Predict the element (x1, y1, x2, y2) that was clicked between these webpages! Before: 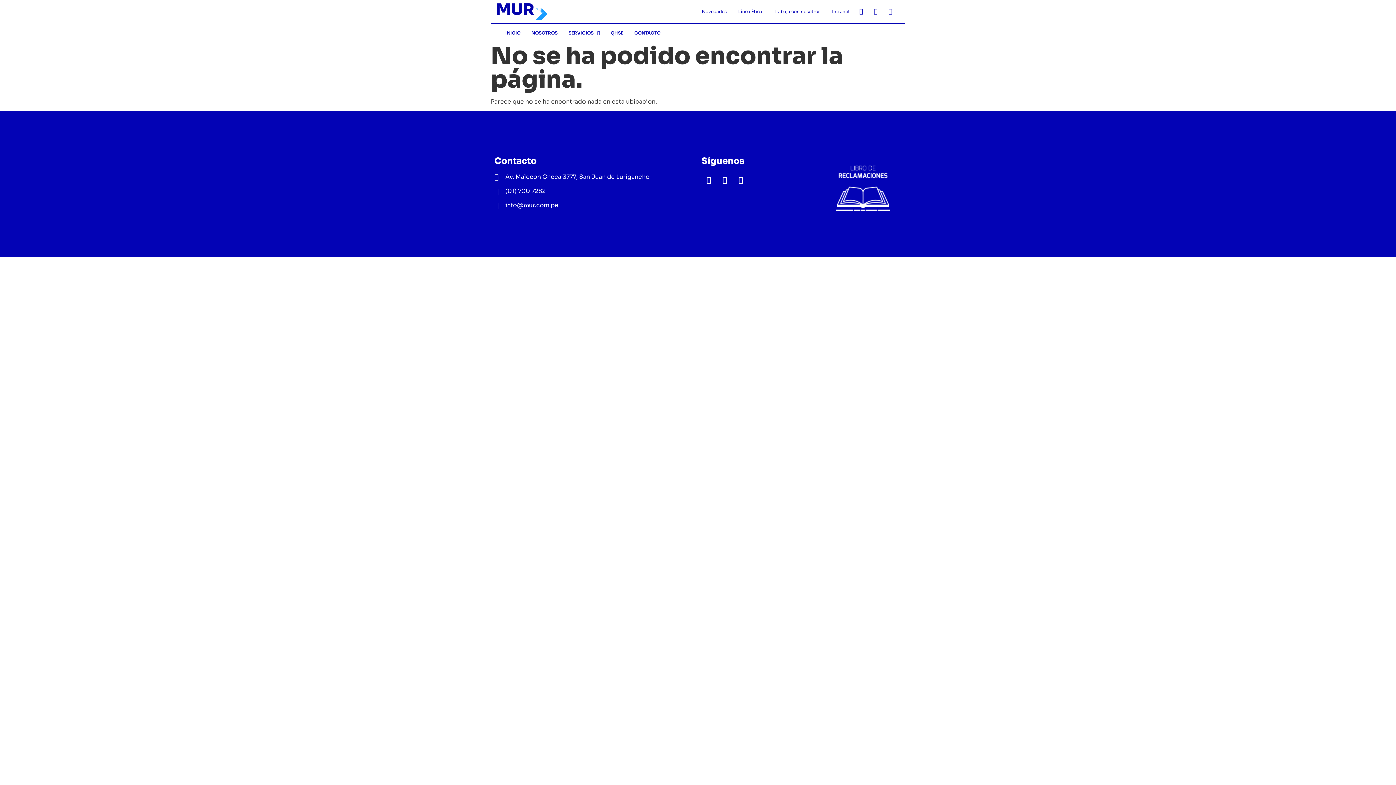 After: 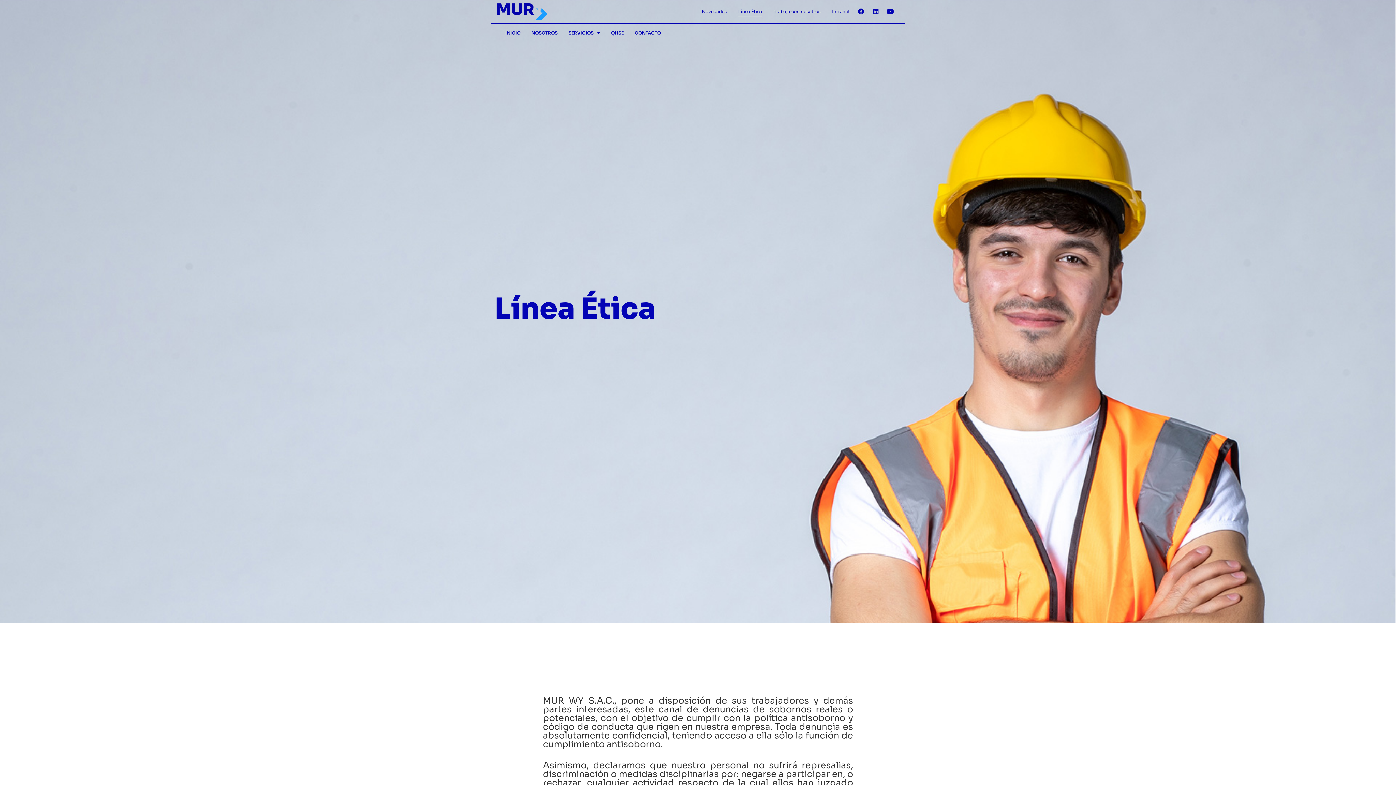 Action: bbox: (738, 6, 762, 17) label: Línea Ética